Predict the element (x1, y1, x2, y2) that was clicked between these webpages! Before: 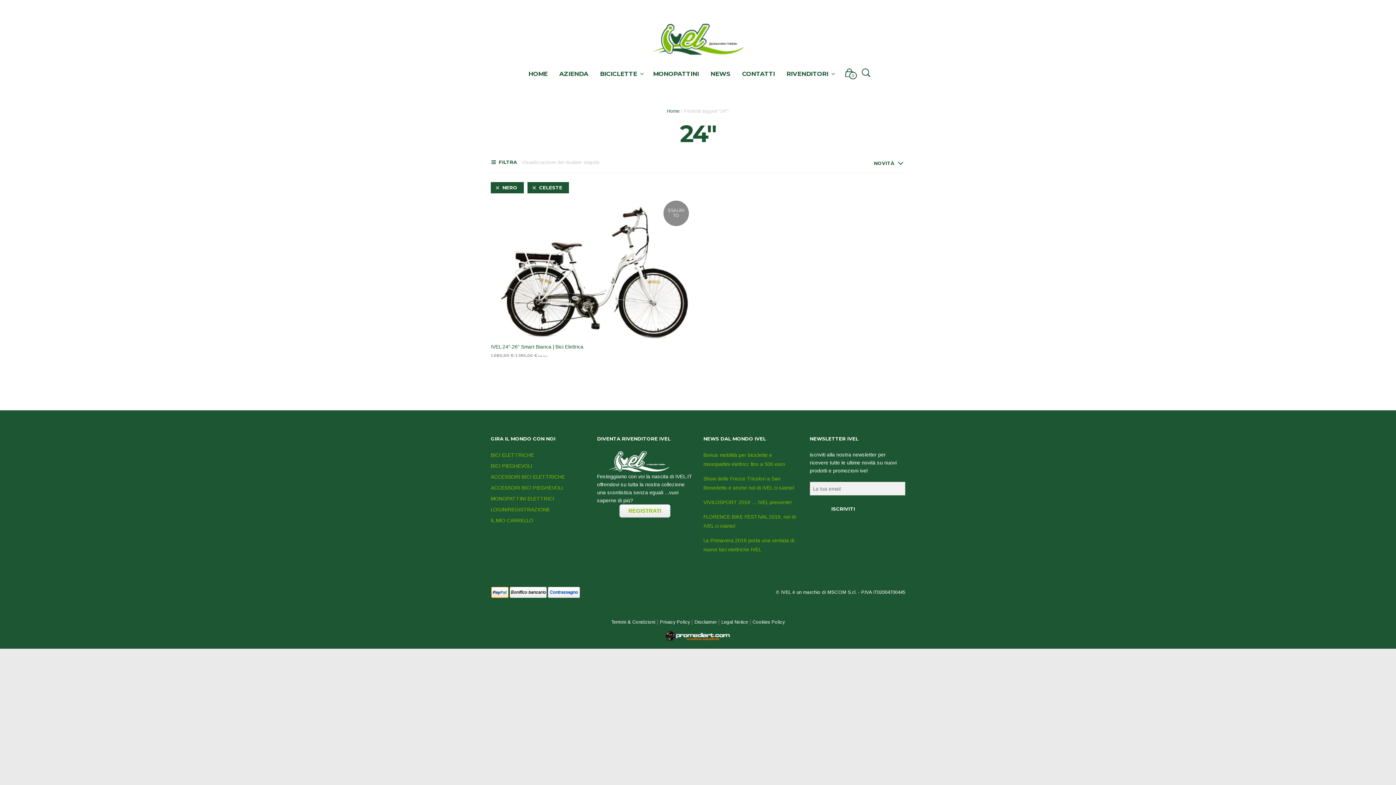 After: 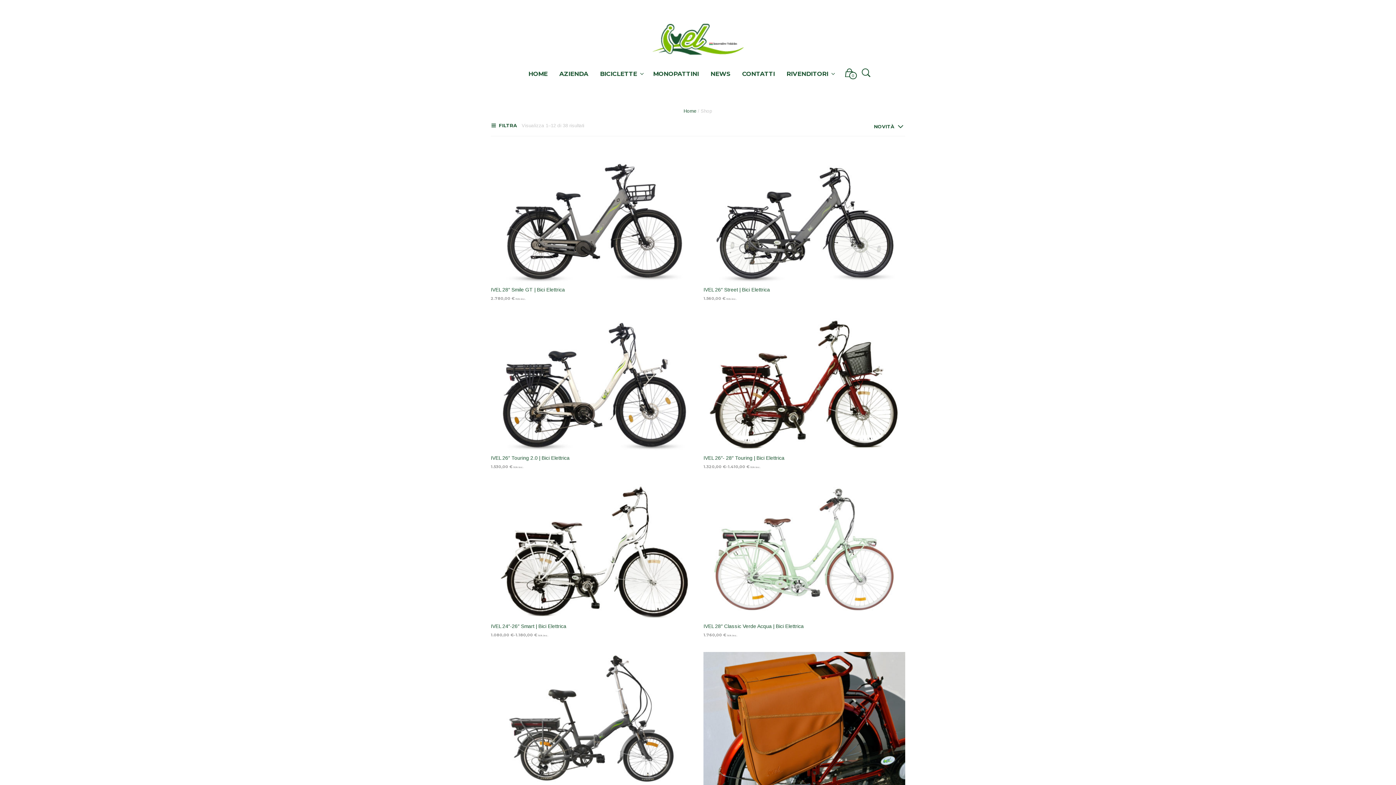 Action: label: BICICLETTE bbox: (594, 66, 643, 80)